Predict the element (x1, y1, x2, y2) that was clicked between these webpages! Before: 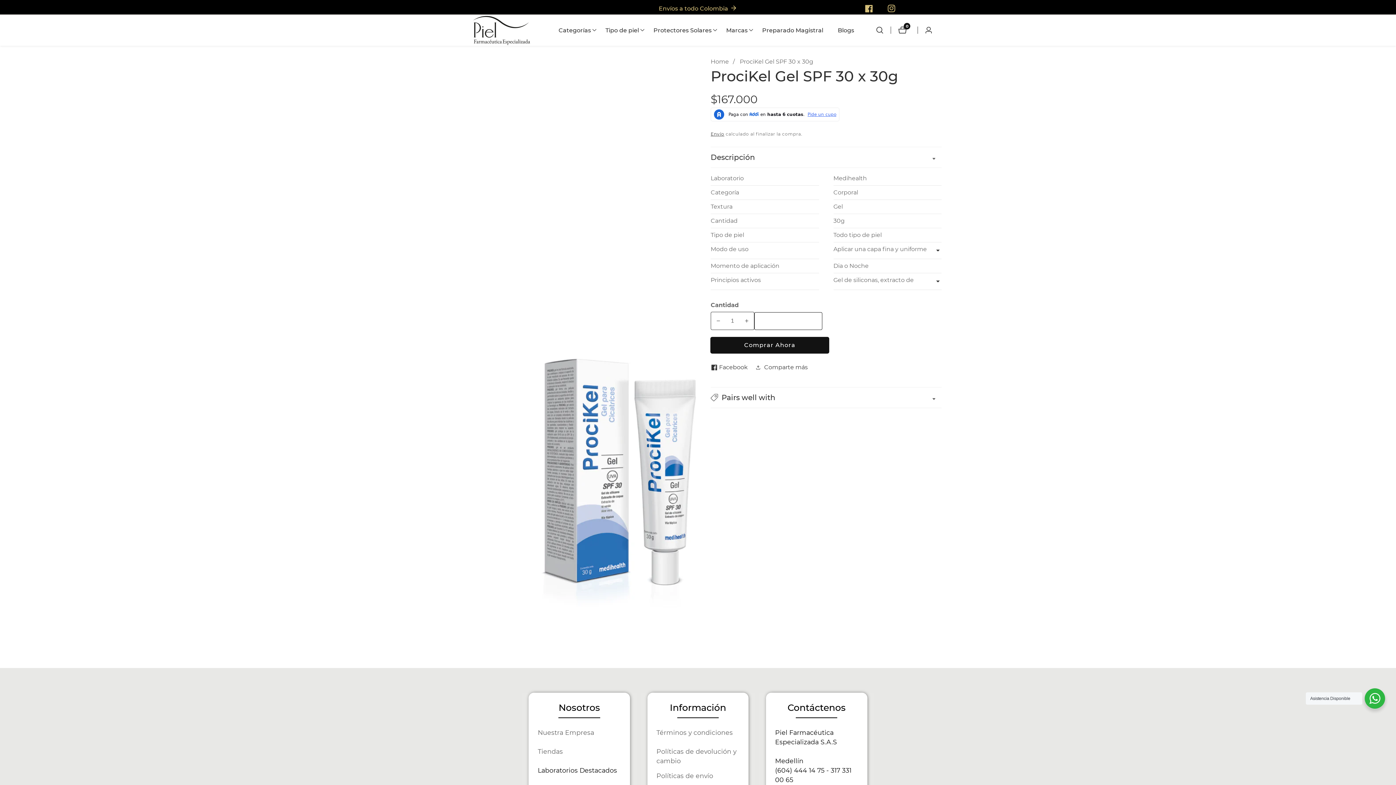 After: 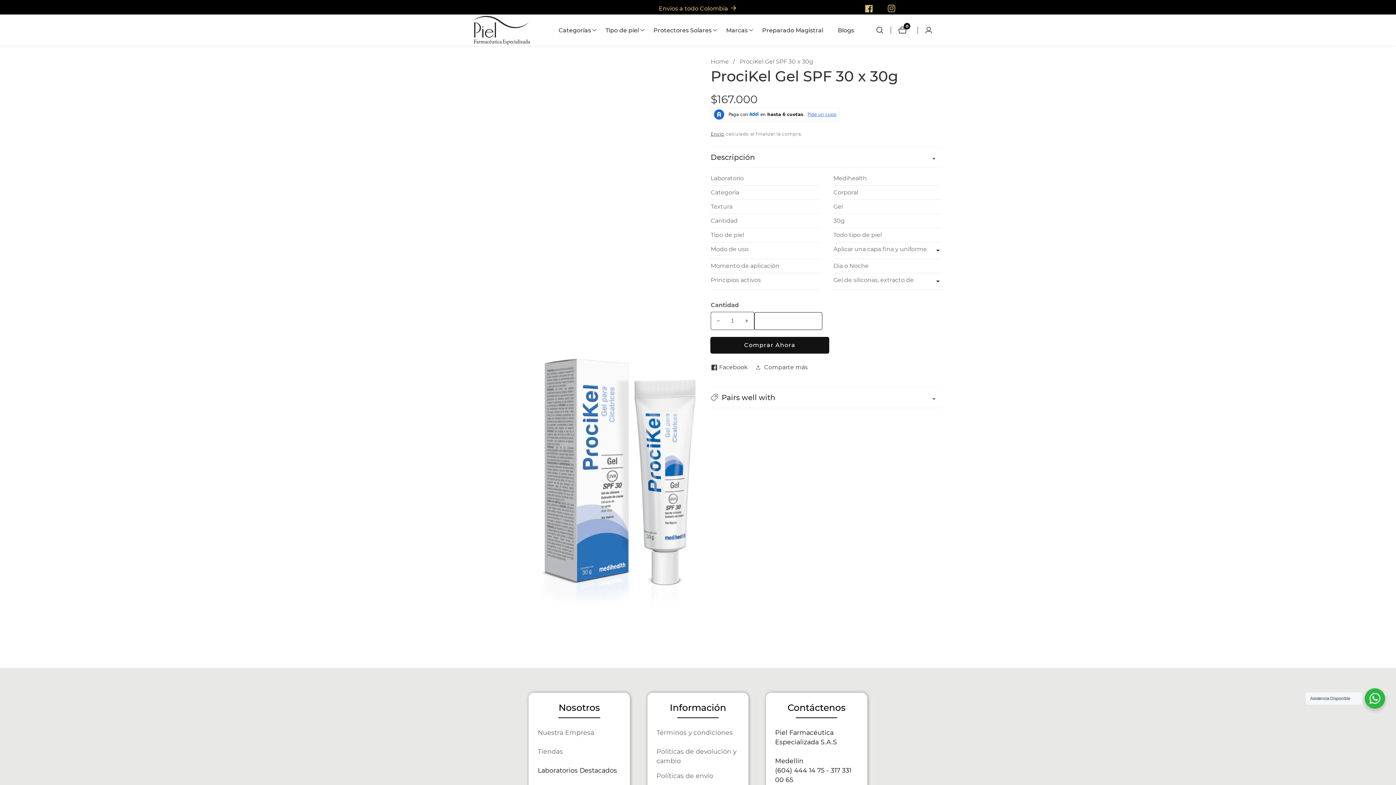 Action: bbox: (656, 747, 739, 766) label: Políticas de devolución y cambio